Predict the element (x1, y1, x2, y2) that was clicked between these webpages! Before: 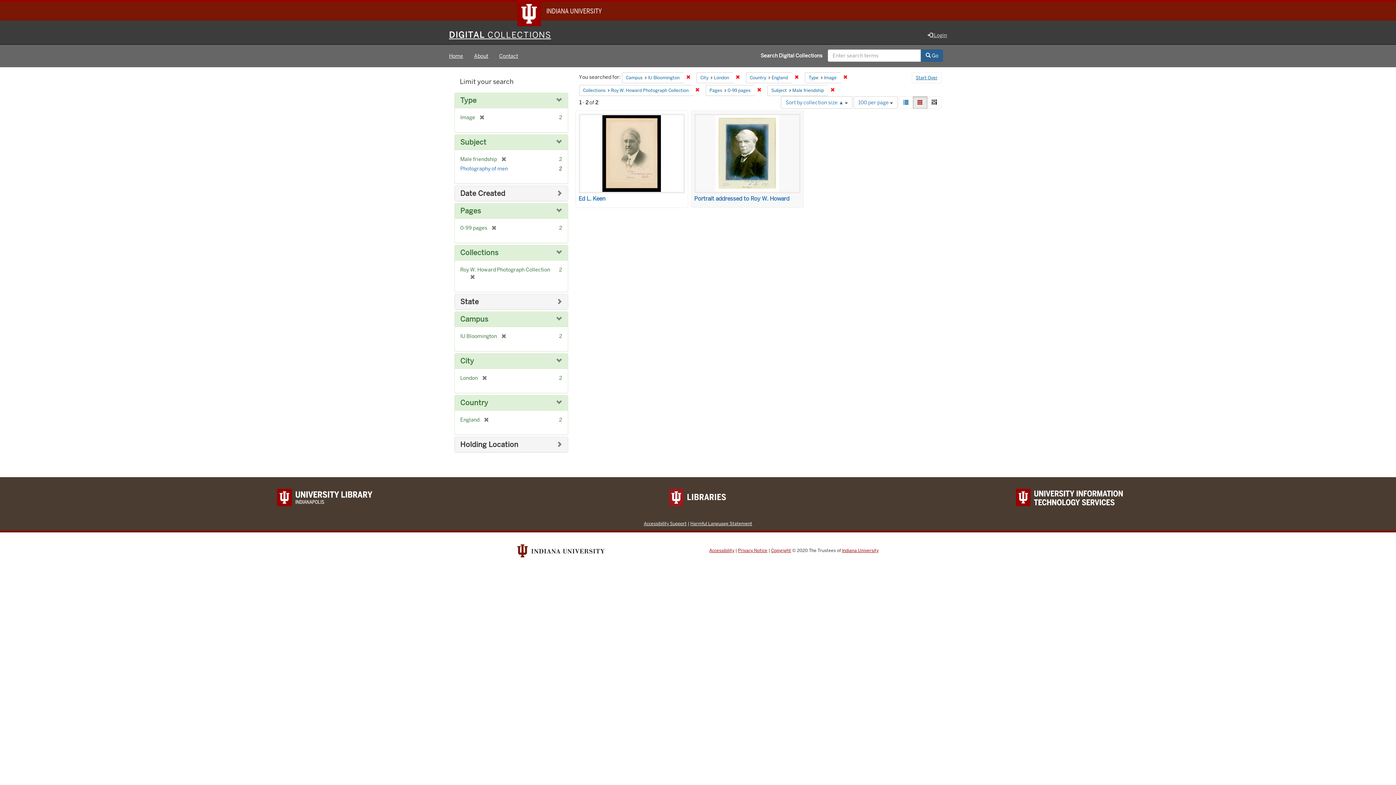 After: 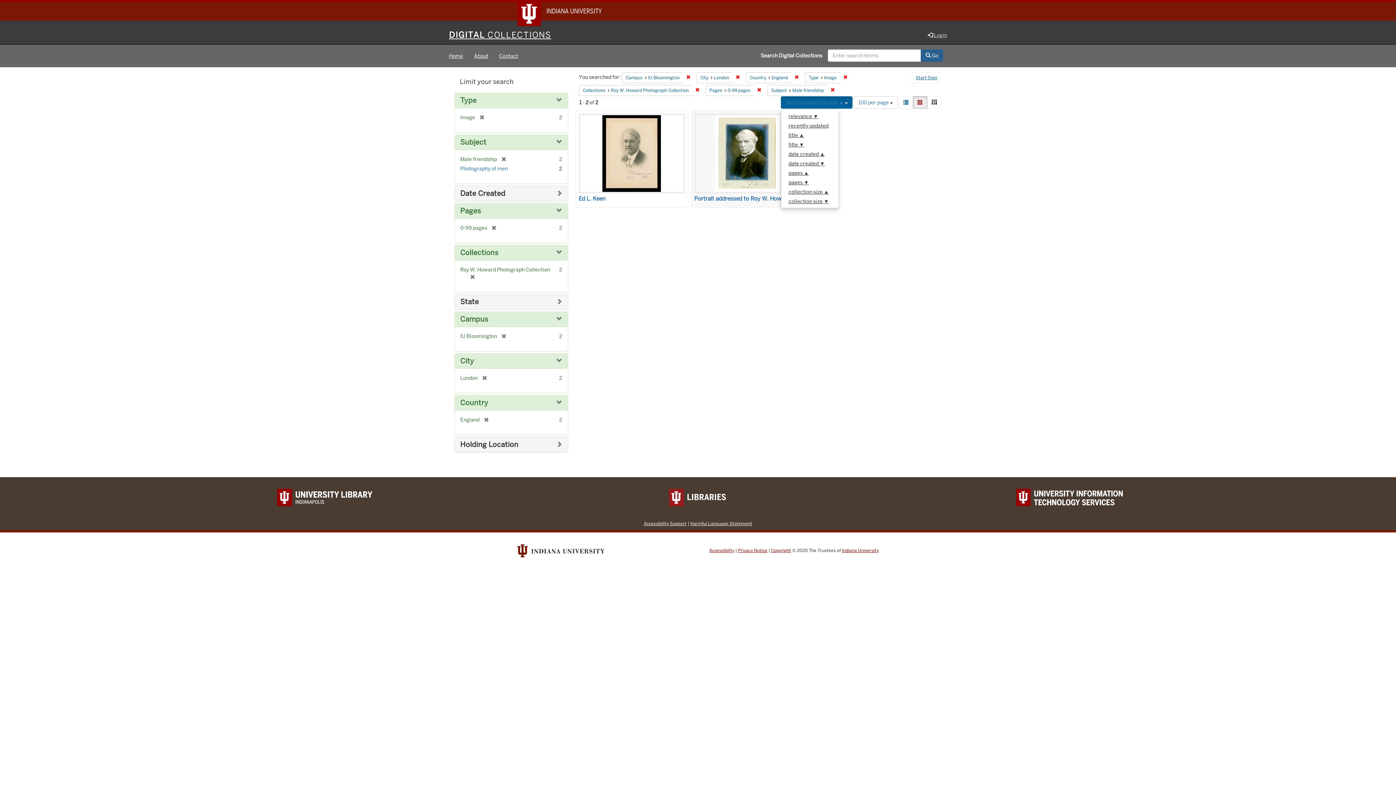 Action: label: Sort by collection size ▲  bbox: (781, 96, 852, 108)